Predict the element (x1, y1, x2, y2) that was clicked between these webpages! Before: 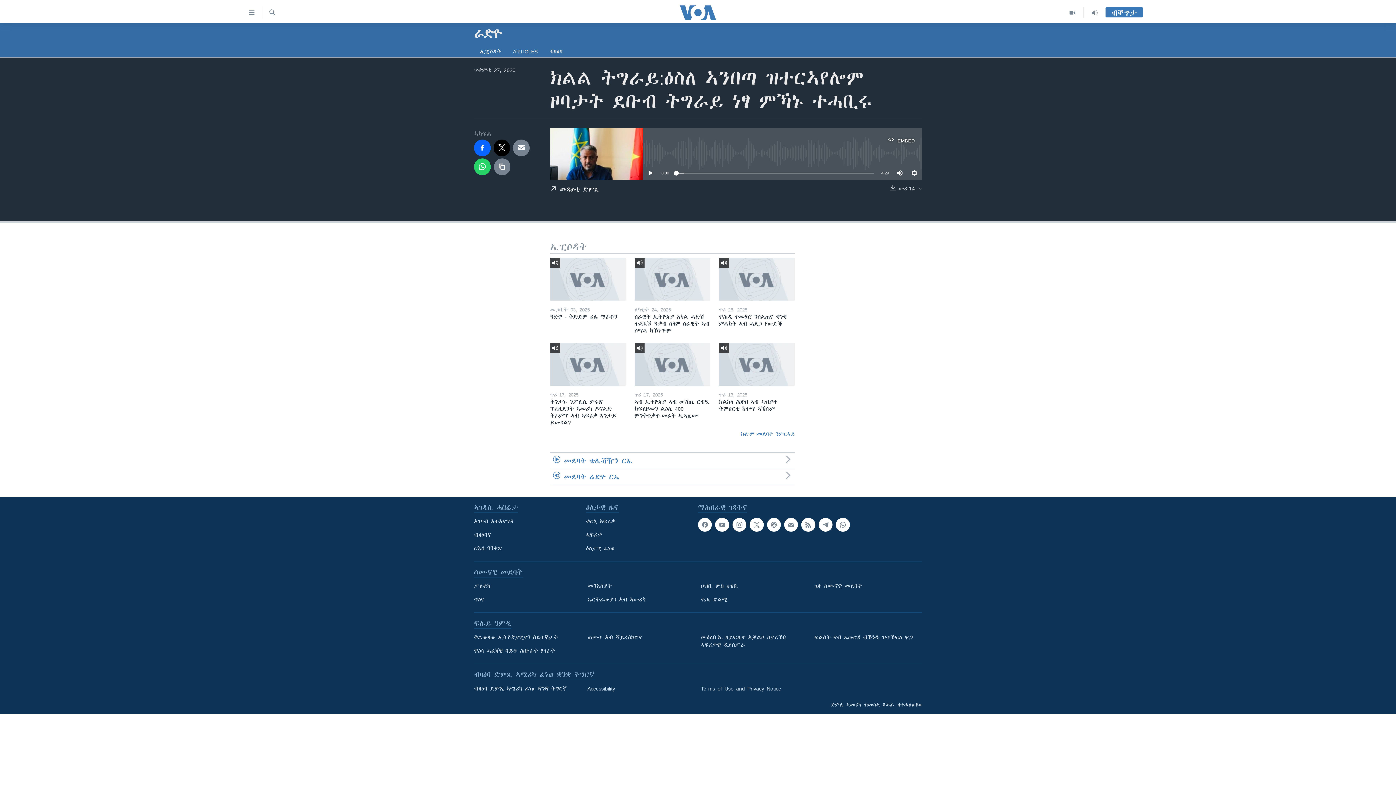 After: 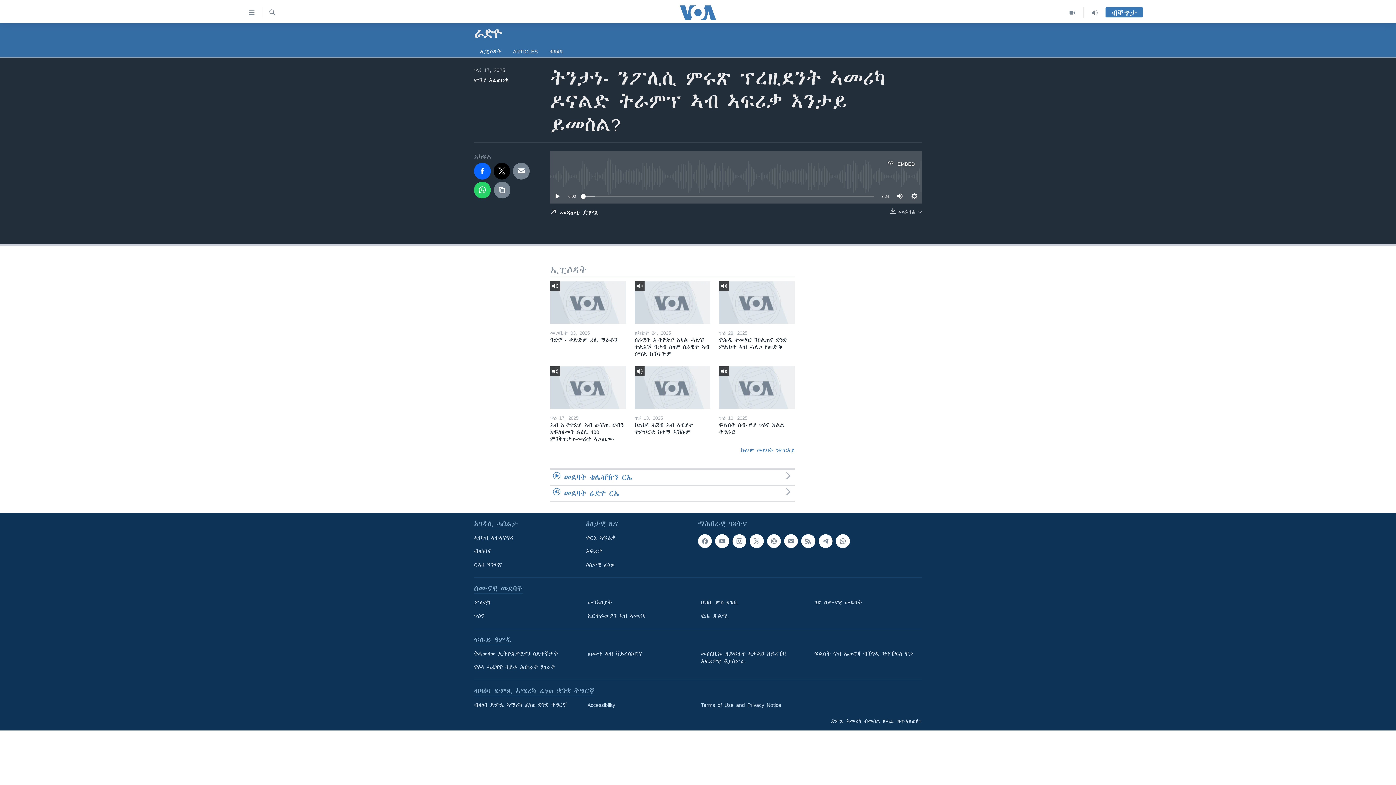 Action: bbox: (550, 398, 626, 430) label: ትንታነ- ንፖሊሲ ምሩጽ ፕረዚደንት ኣመሪካ ዶናልድ ትራምፕ ኣብ ኣፍሪቃ እንታይ ይመስል?